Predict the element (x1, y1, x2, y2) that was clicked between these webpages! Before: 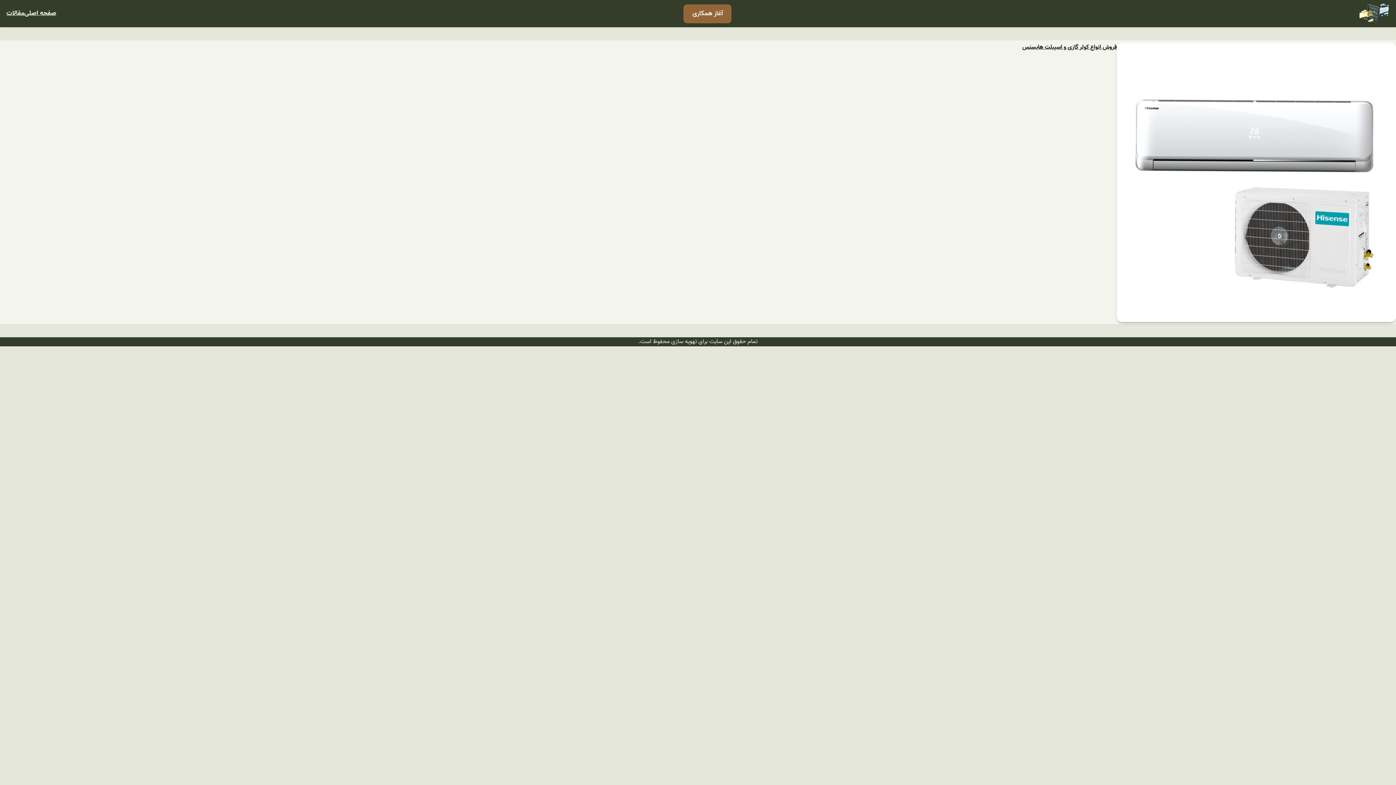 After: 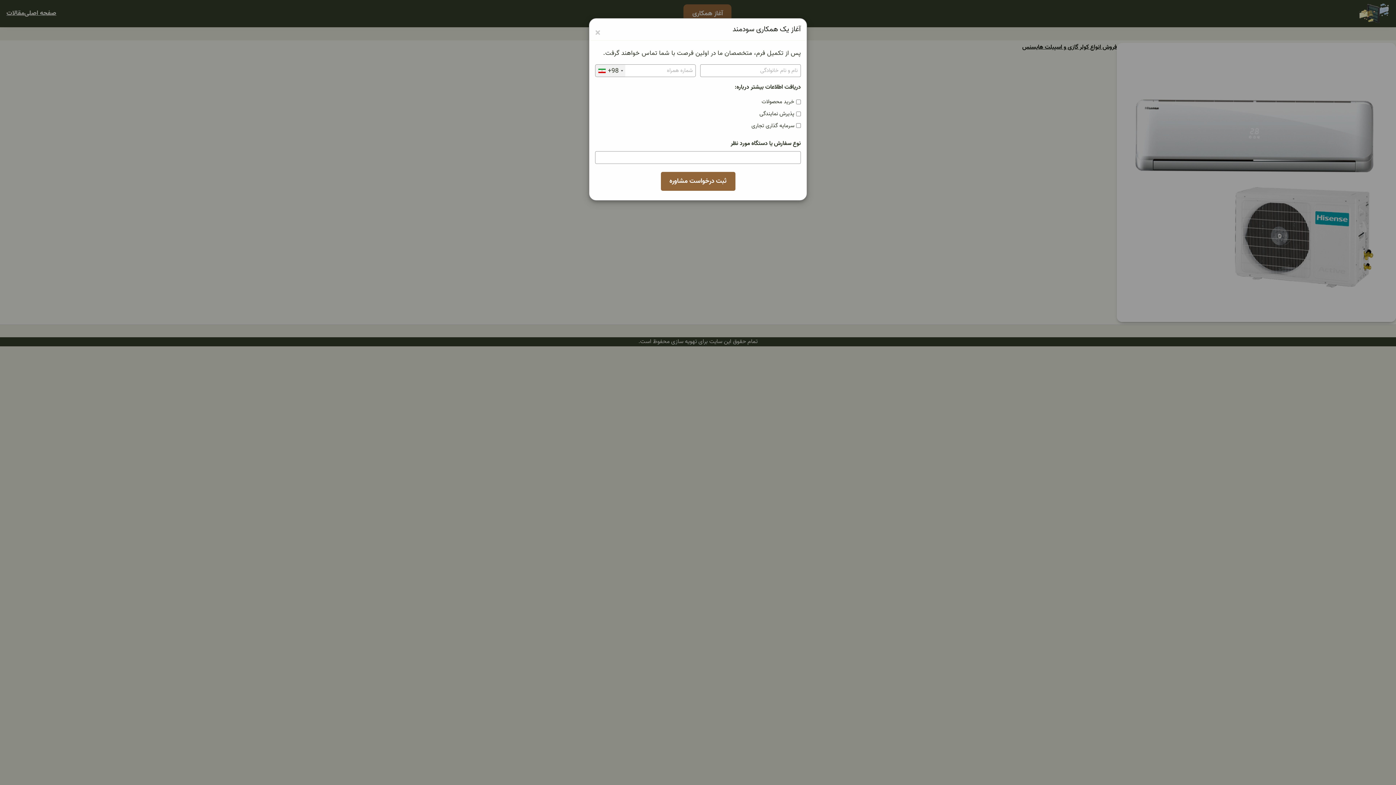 Action: label: آغاز همکاری bbox: (683, 4, 731, 23)